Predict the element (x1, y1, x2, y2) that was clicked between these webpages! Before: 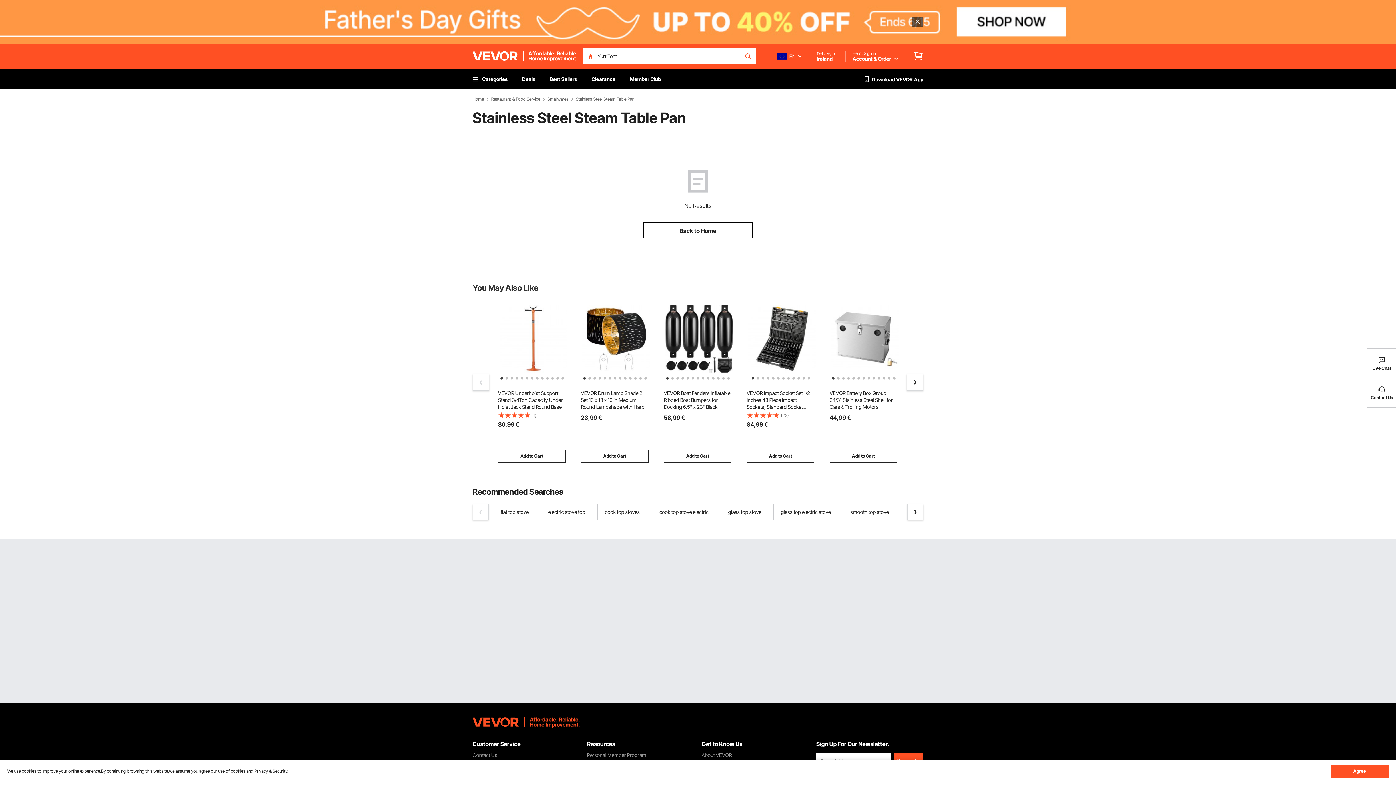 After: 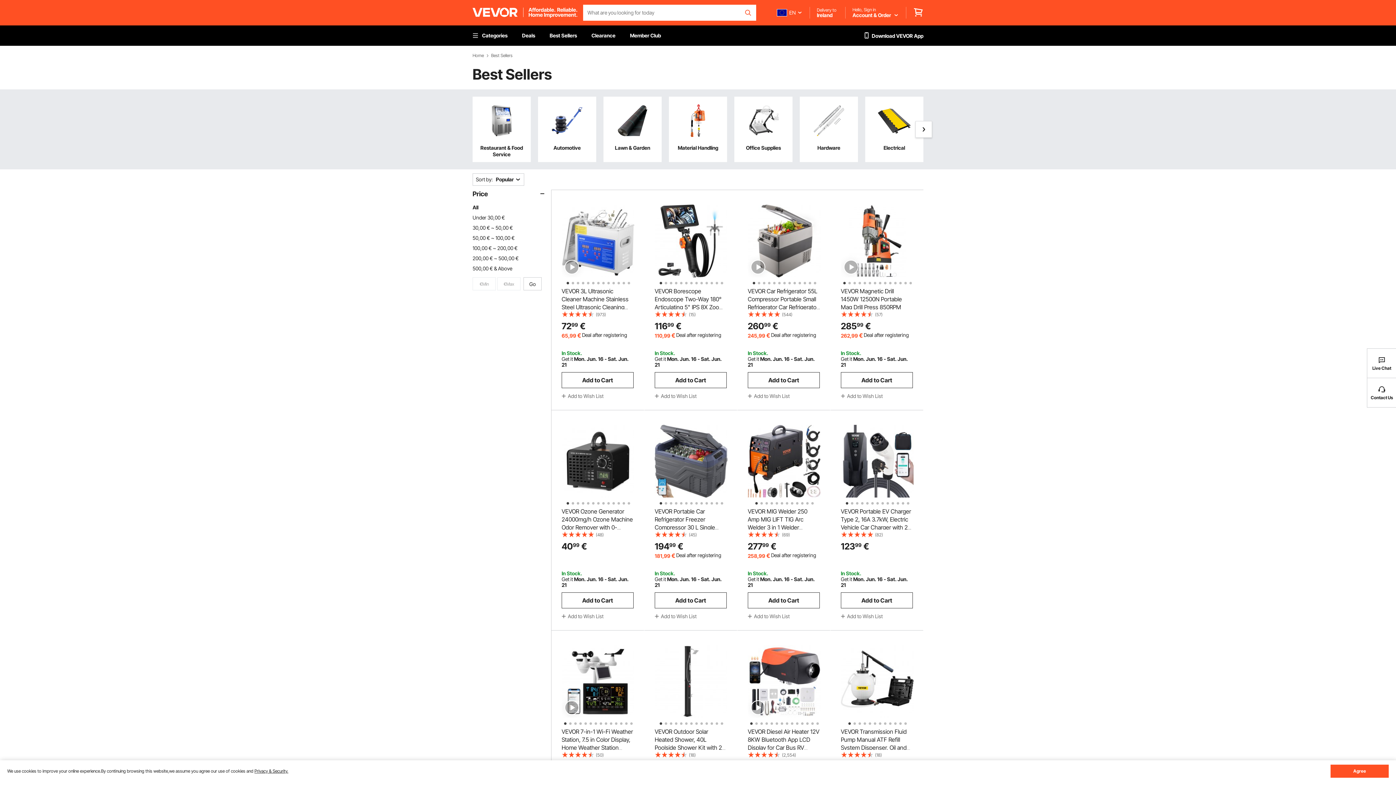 Action: label: Best Sellers bbox: (542, 69, 584, 89)